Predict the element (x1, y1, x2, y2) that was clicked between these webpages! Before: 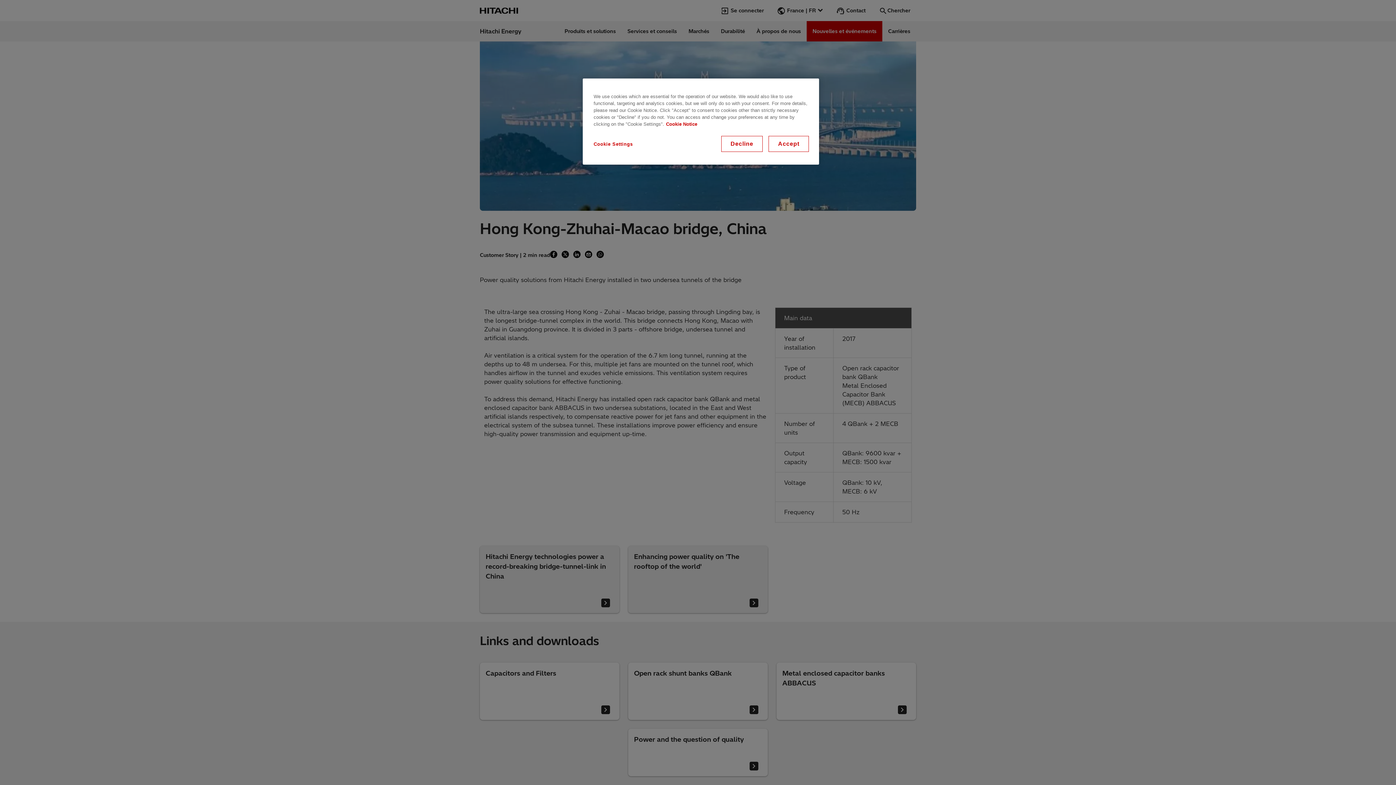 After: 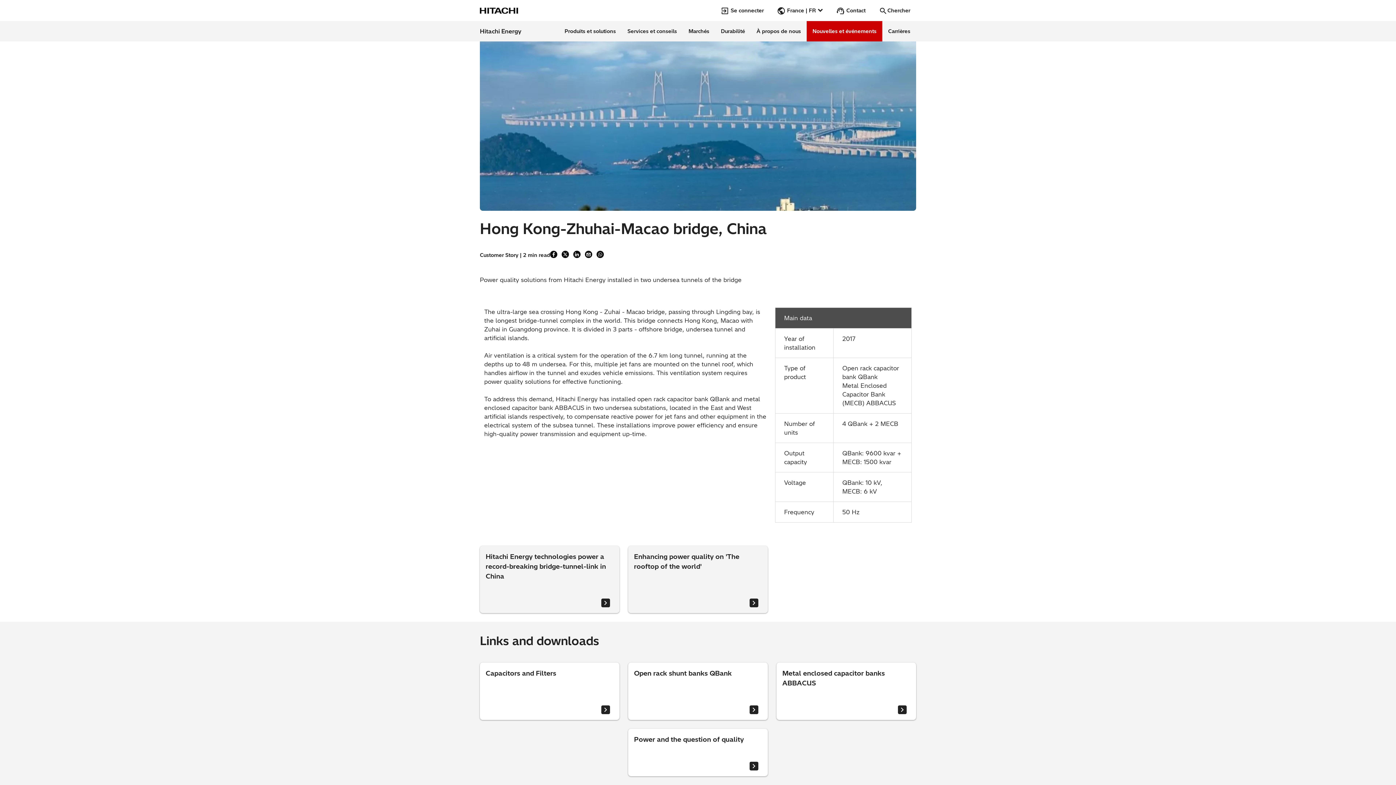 Action: bbox: (722, 136, 762, 151) label: Decline